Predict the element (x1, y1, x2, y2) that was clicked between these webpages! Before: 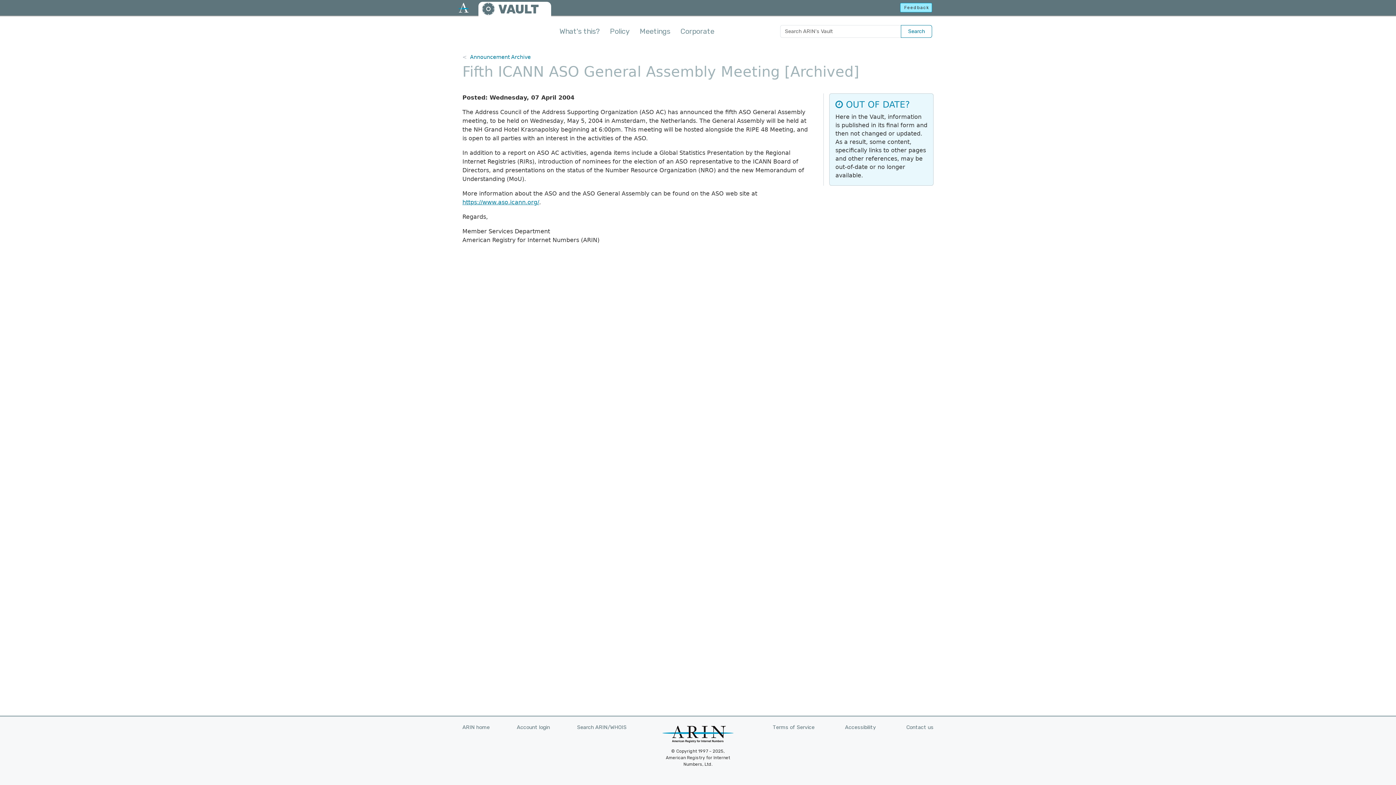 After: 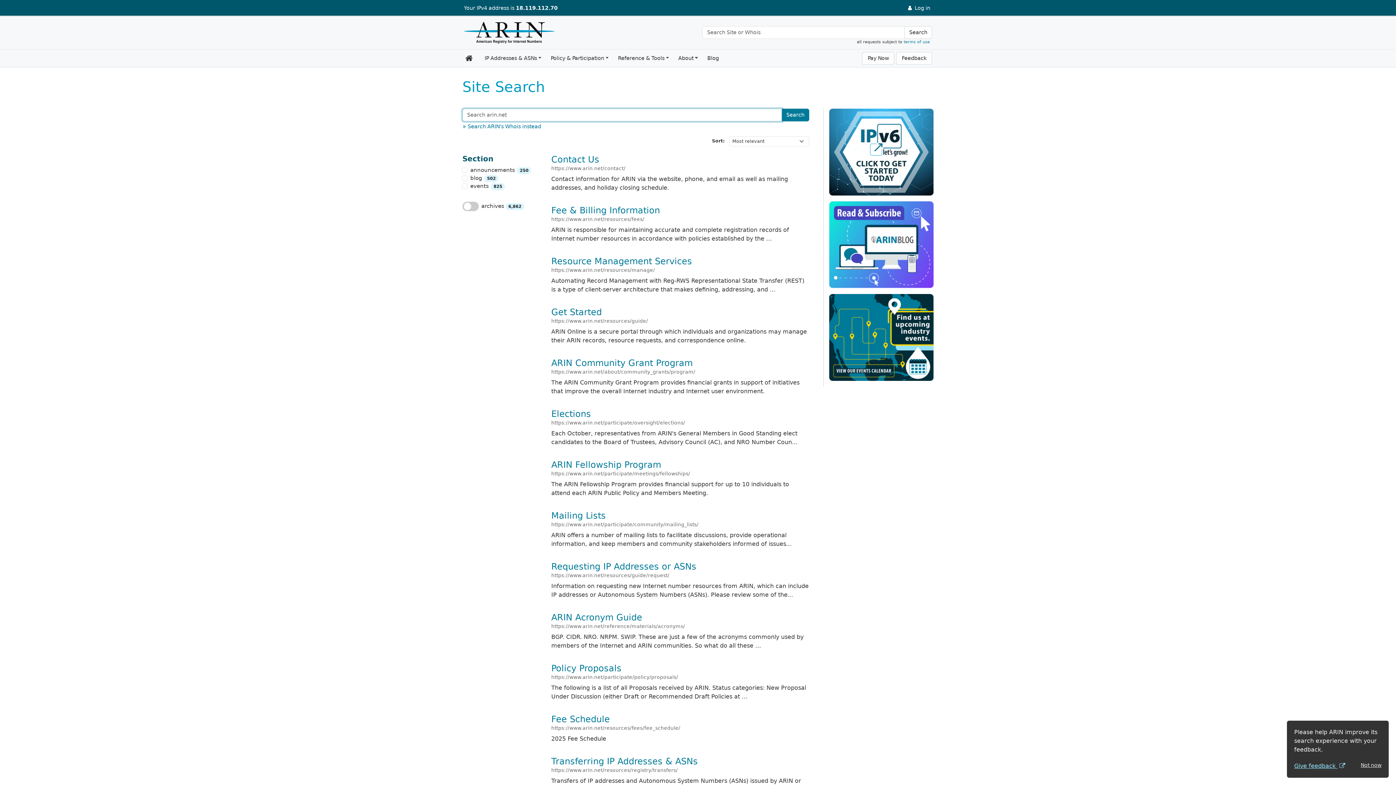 Action: label: Search bbox: (901, 24, 932, 37)